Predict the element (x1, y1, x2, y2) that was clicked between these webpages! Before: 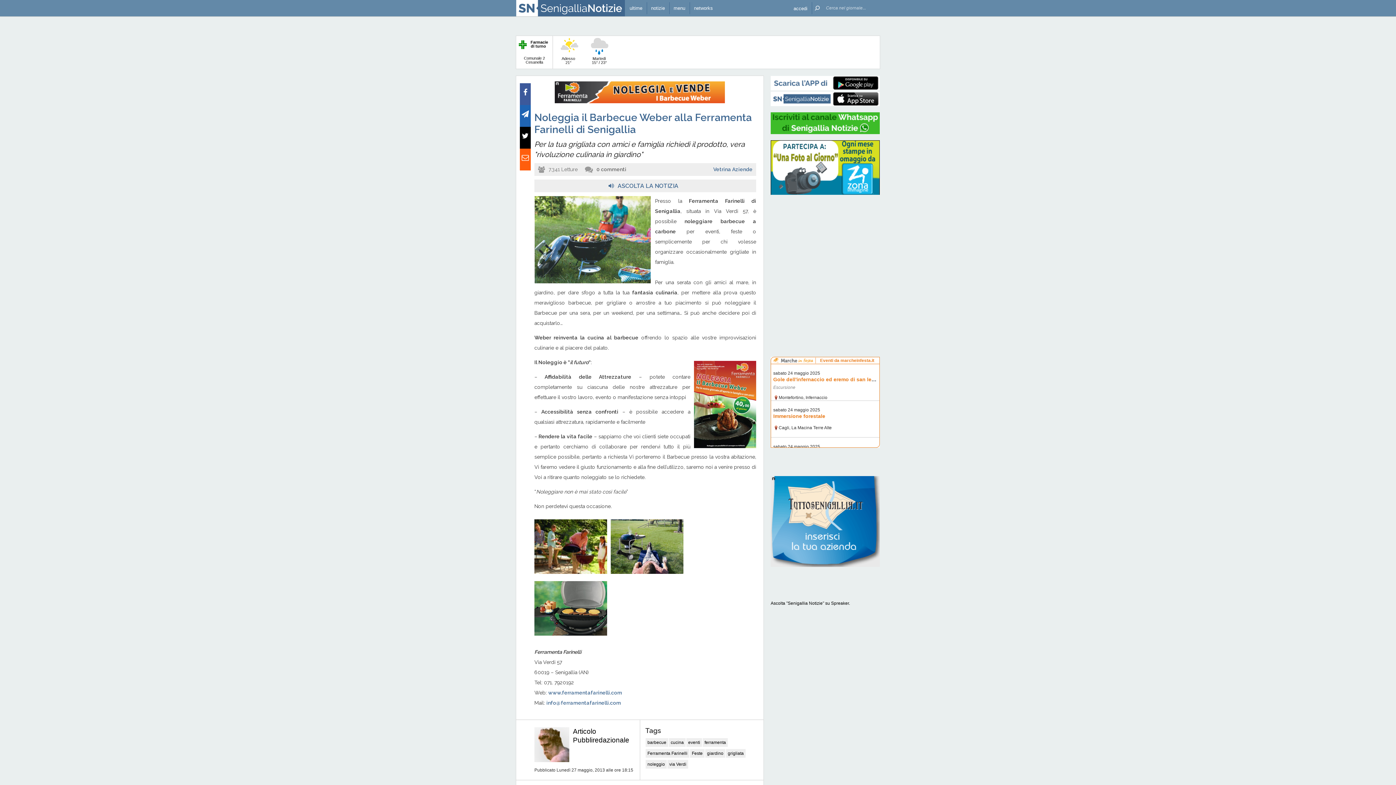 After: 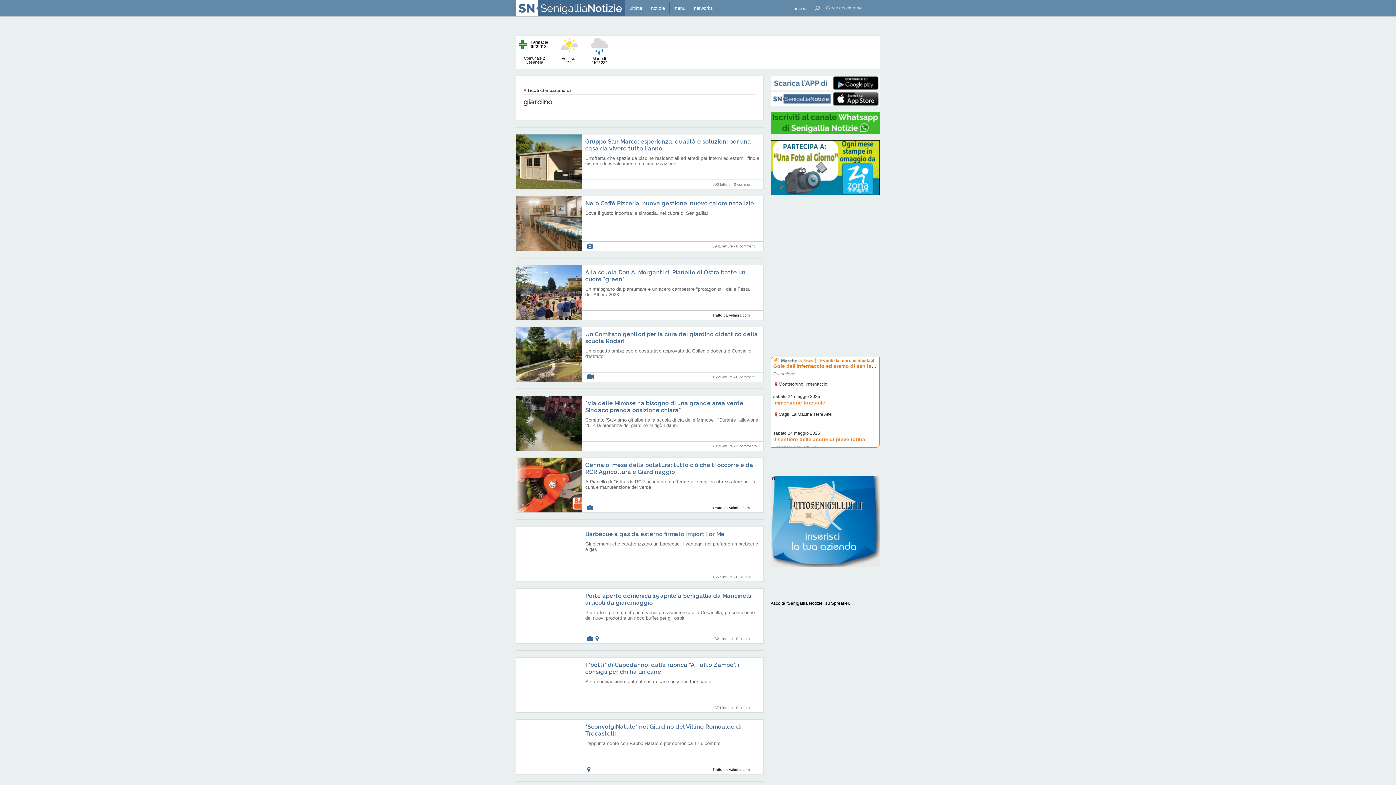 Action: label: giardino bbox: (707, 751, 723, 756)